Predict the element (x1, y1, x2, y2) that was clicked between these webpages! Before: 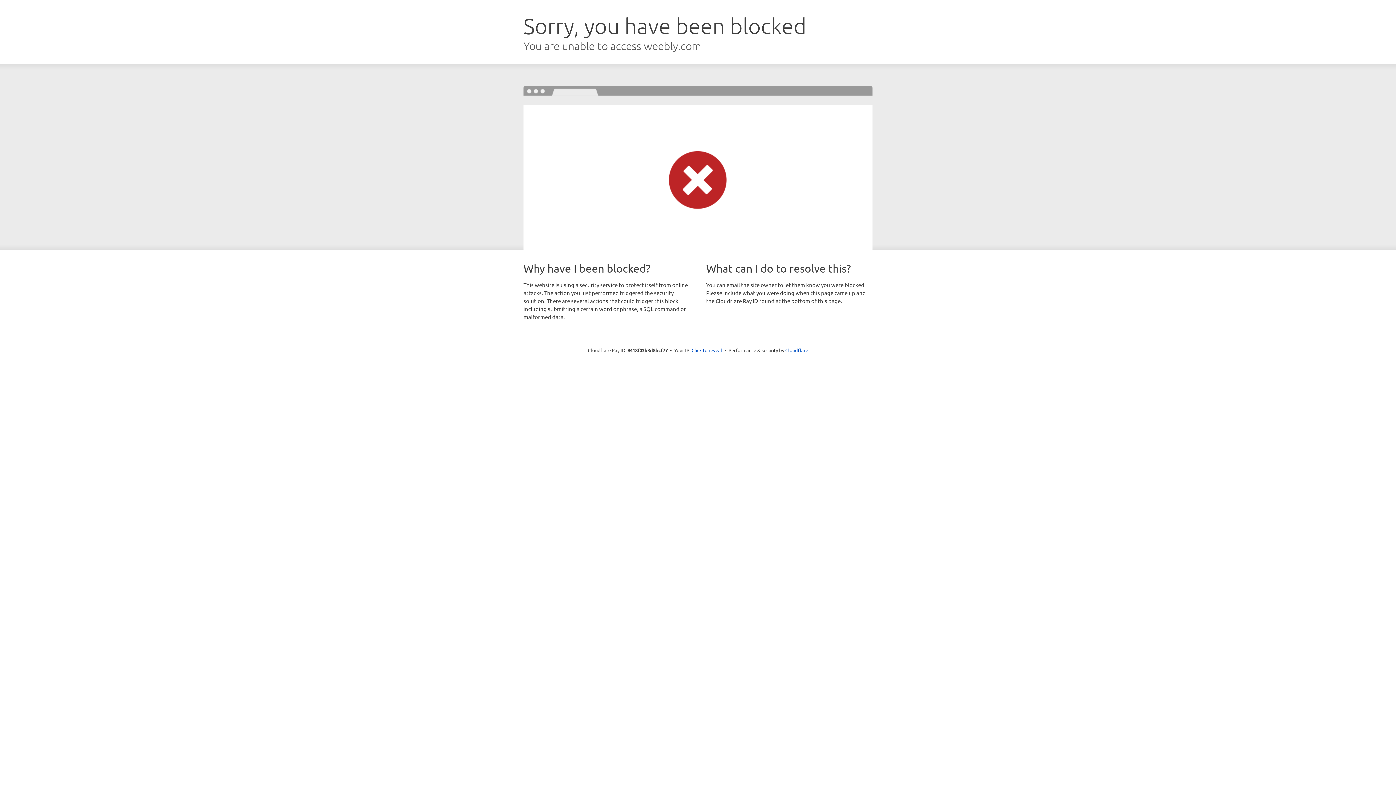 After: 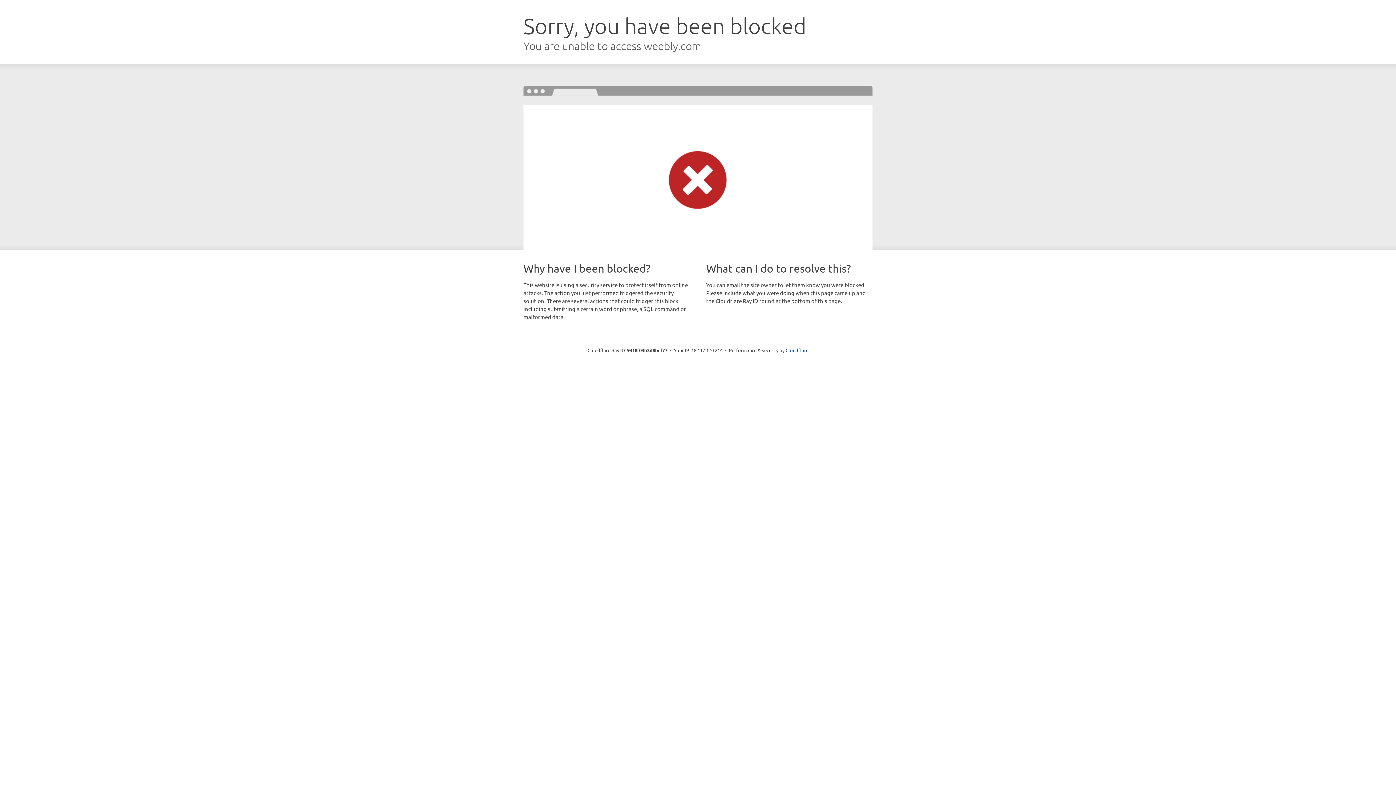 Action: label: Click to reveal bbox: (691, 346, 722, 353)